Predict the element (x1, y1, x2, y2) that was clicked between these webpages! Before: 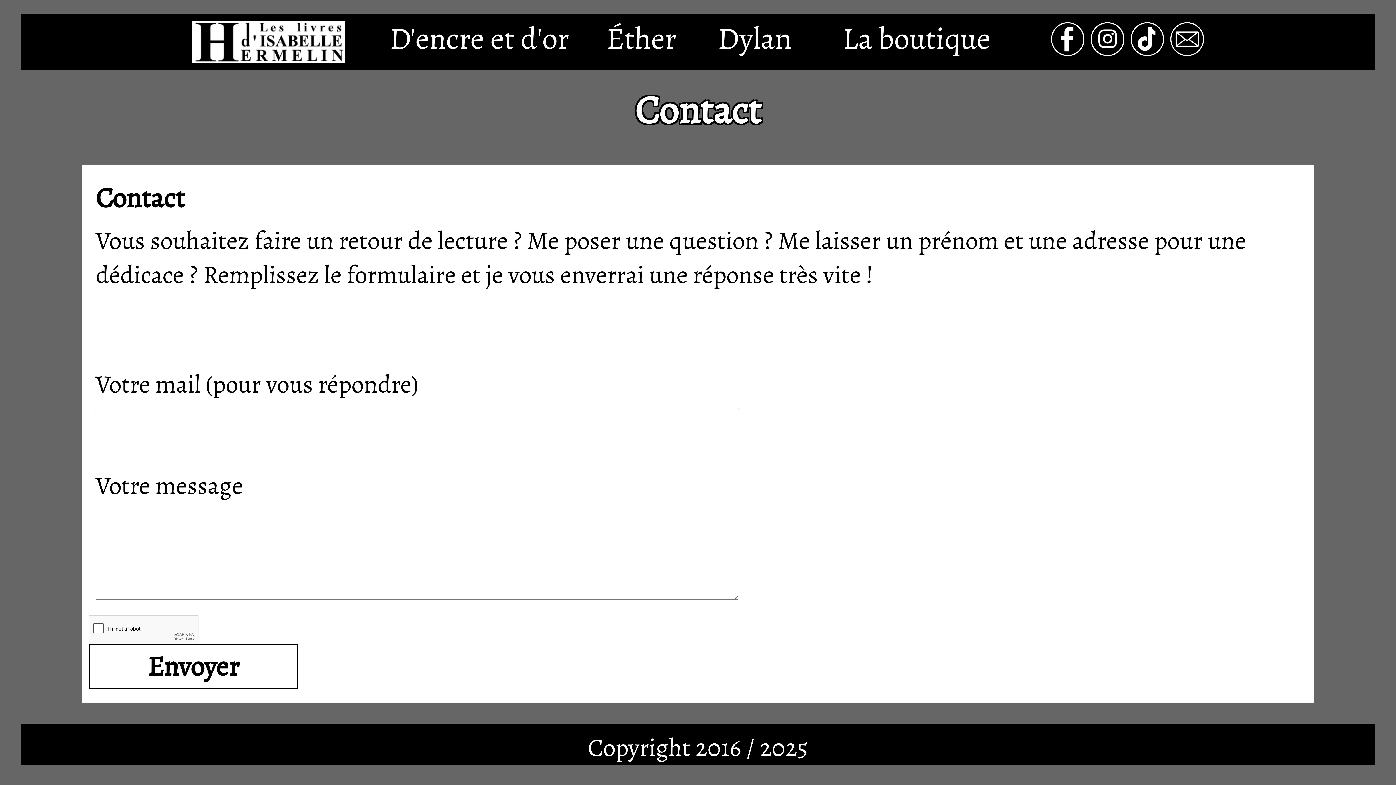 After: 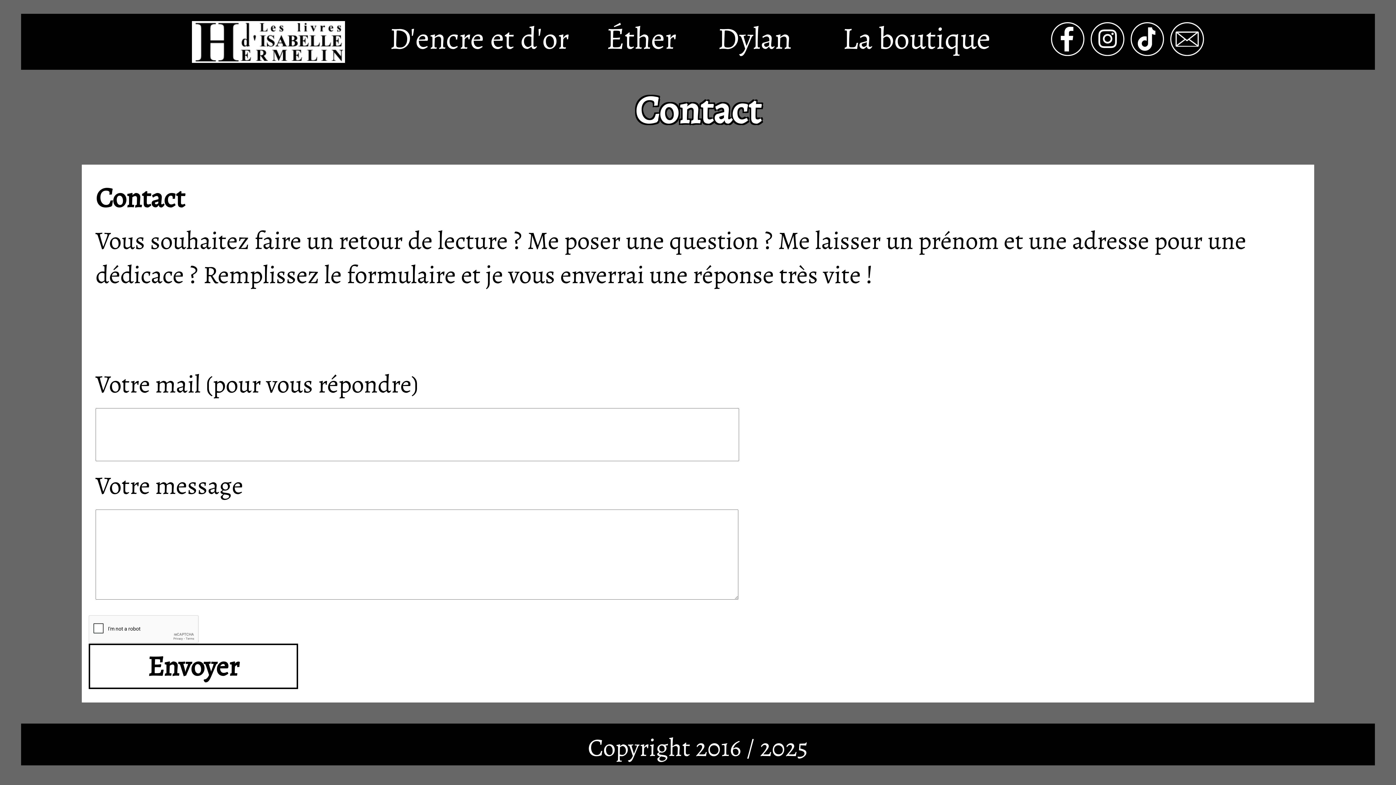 Action: bbox: (1170, 24, 1204, 66)